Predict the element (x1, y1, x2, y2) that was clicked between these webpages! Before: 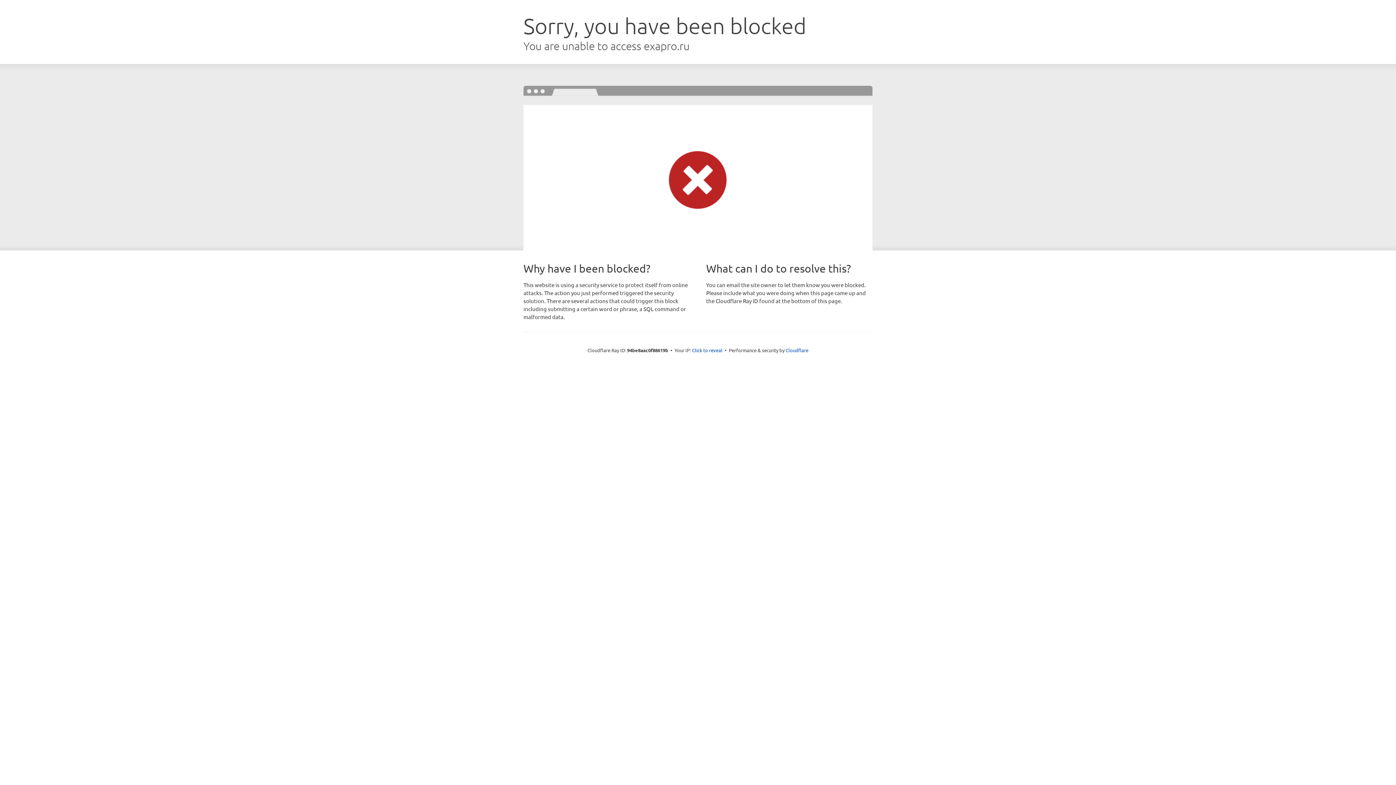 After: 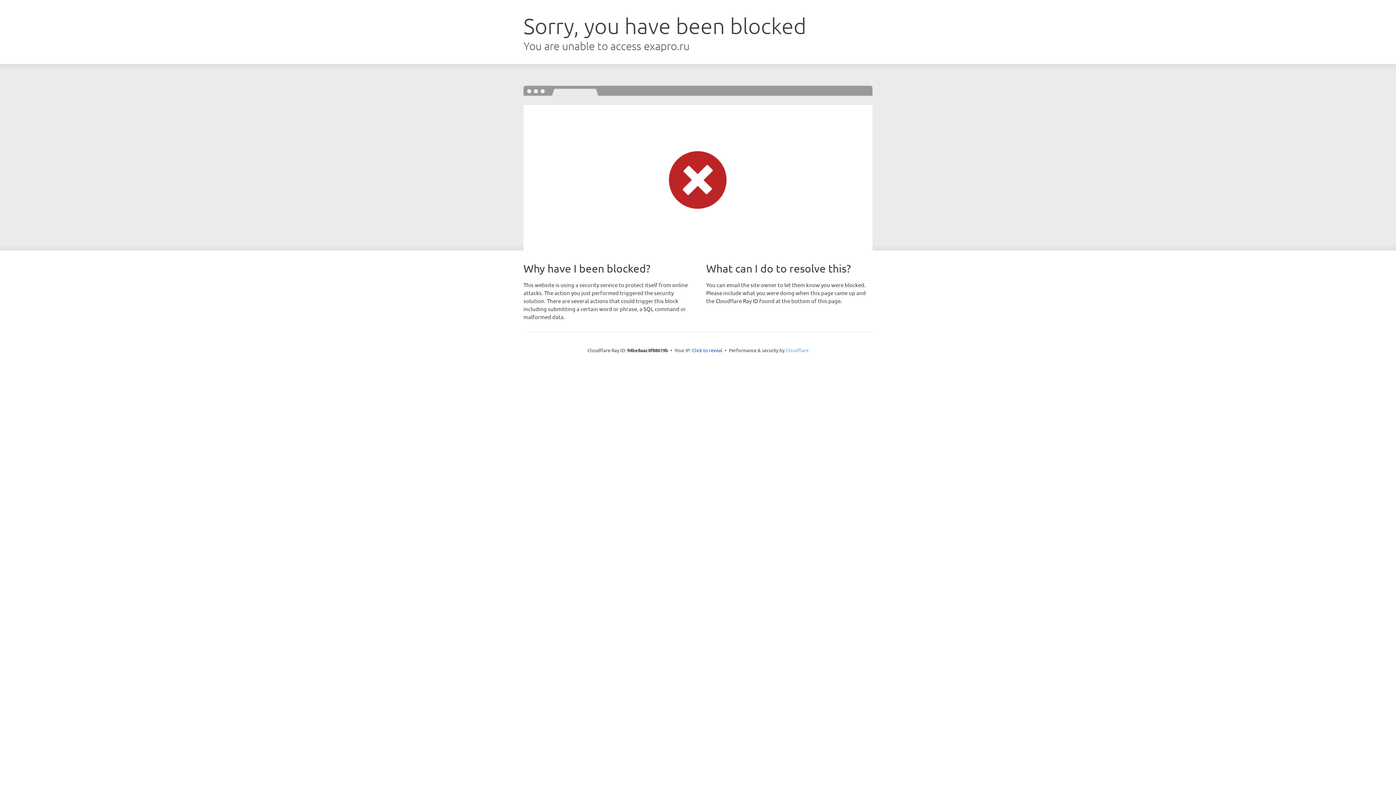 Action: bbox: (785, 347, 808, 353) label: Cloudflare